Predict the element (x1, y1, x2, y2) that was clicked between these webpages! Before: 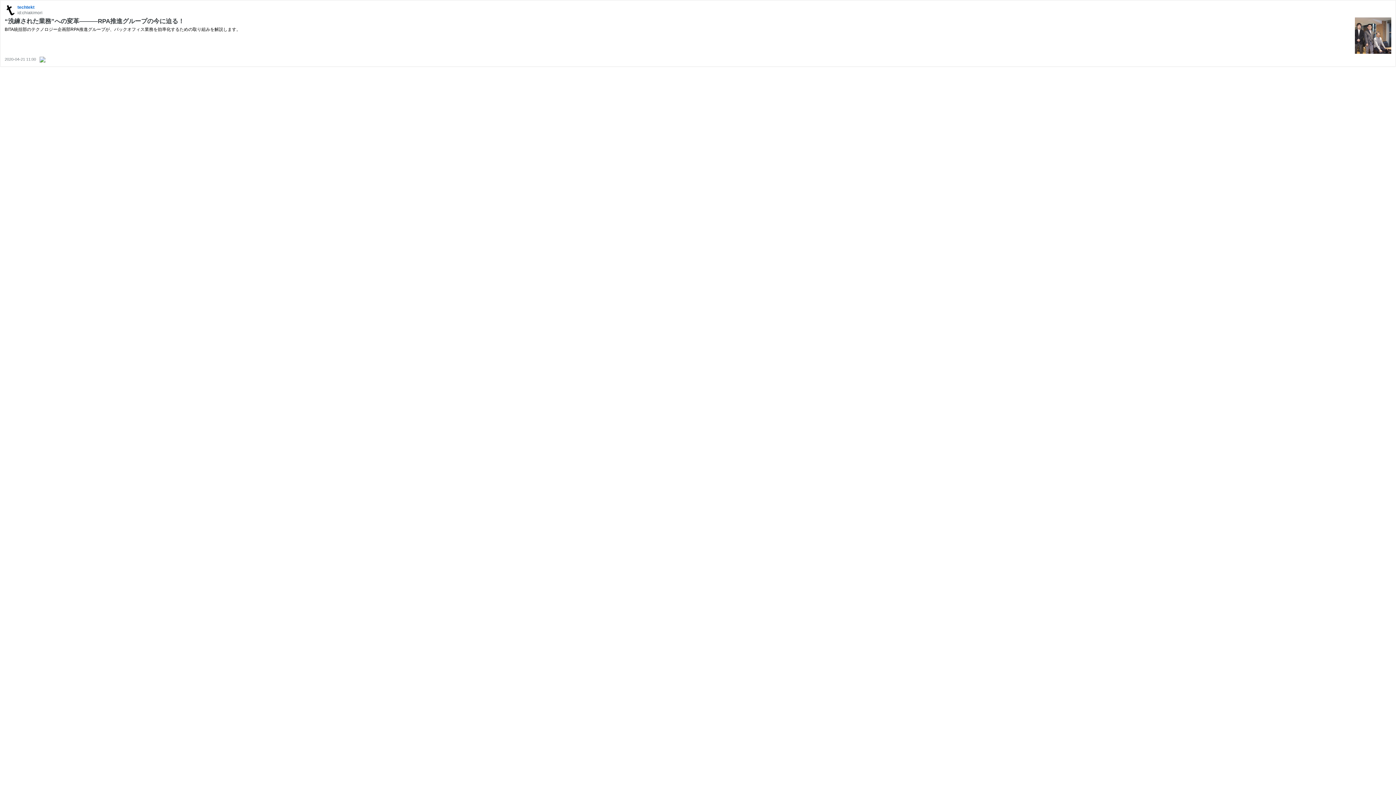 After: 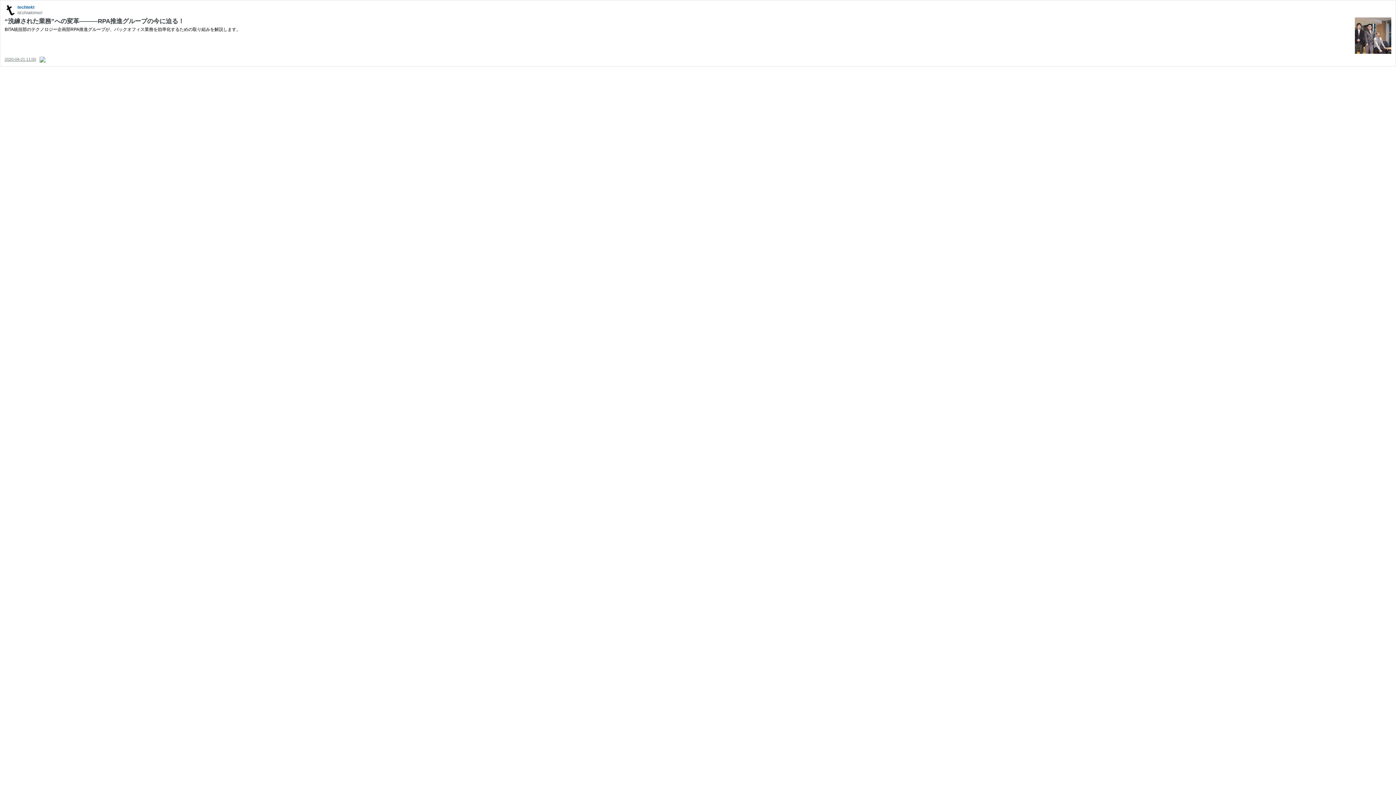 Action: label: 2020-04-21 11:00 bbox: (4, 57, 37, 61)